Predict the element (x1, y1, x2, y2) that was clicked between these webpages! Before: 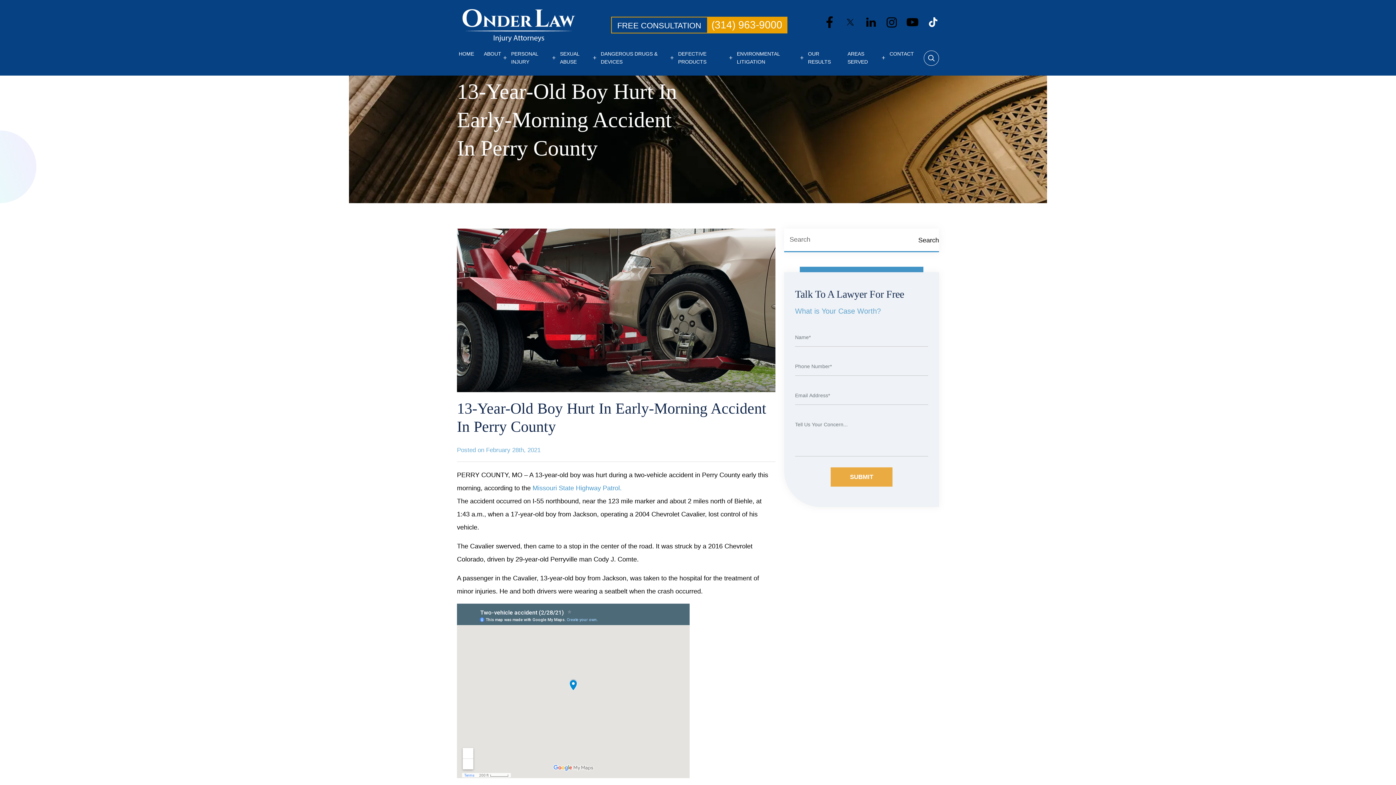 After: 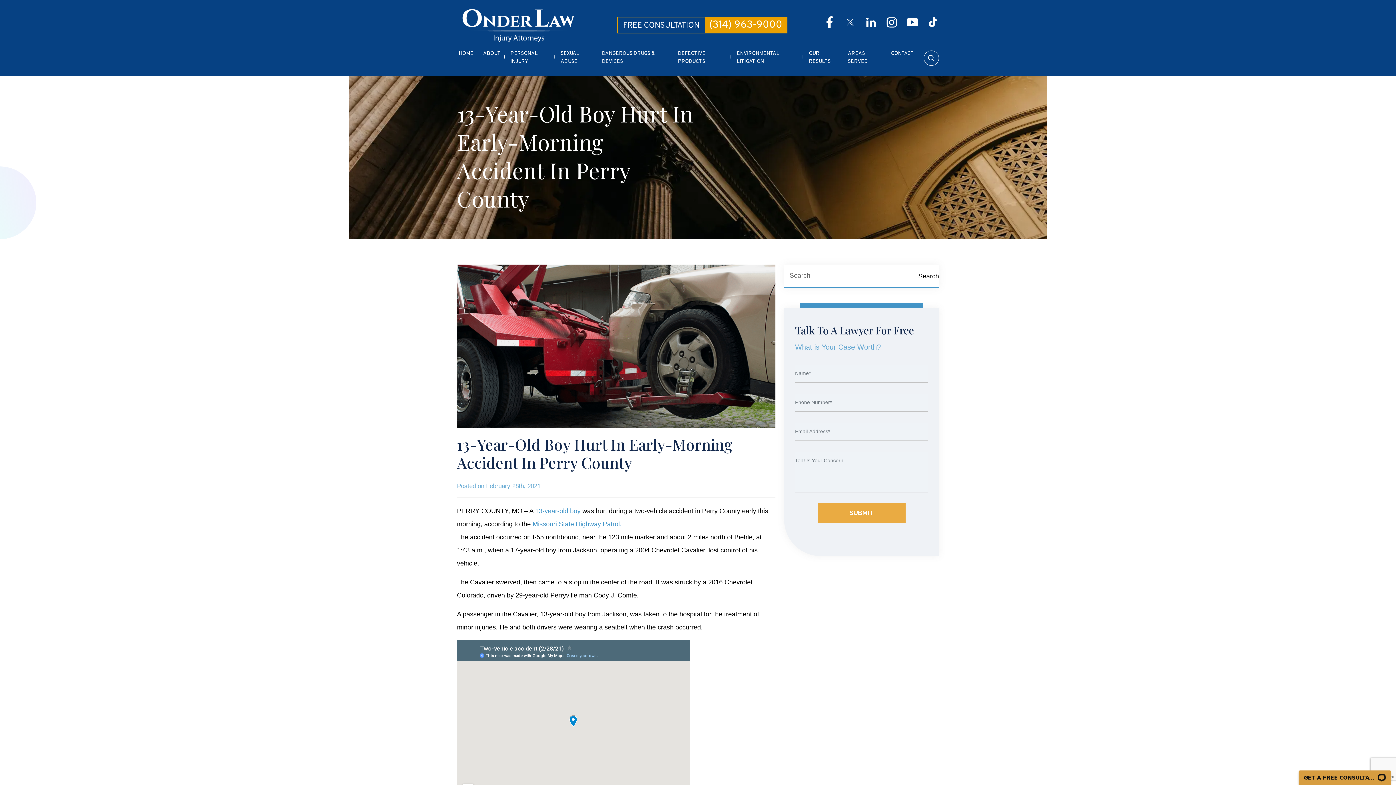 Action: label: Missouri State Highway Patrol. bbox: (532, 484, 621, 491)